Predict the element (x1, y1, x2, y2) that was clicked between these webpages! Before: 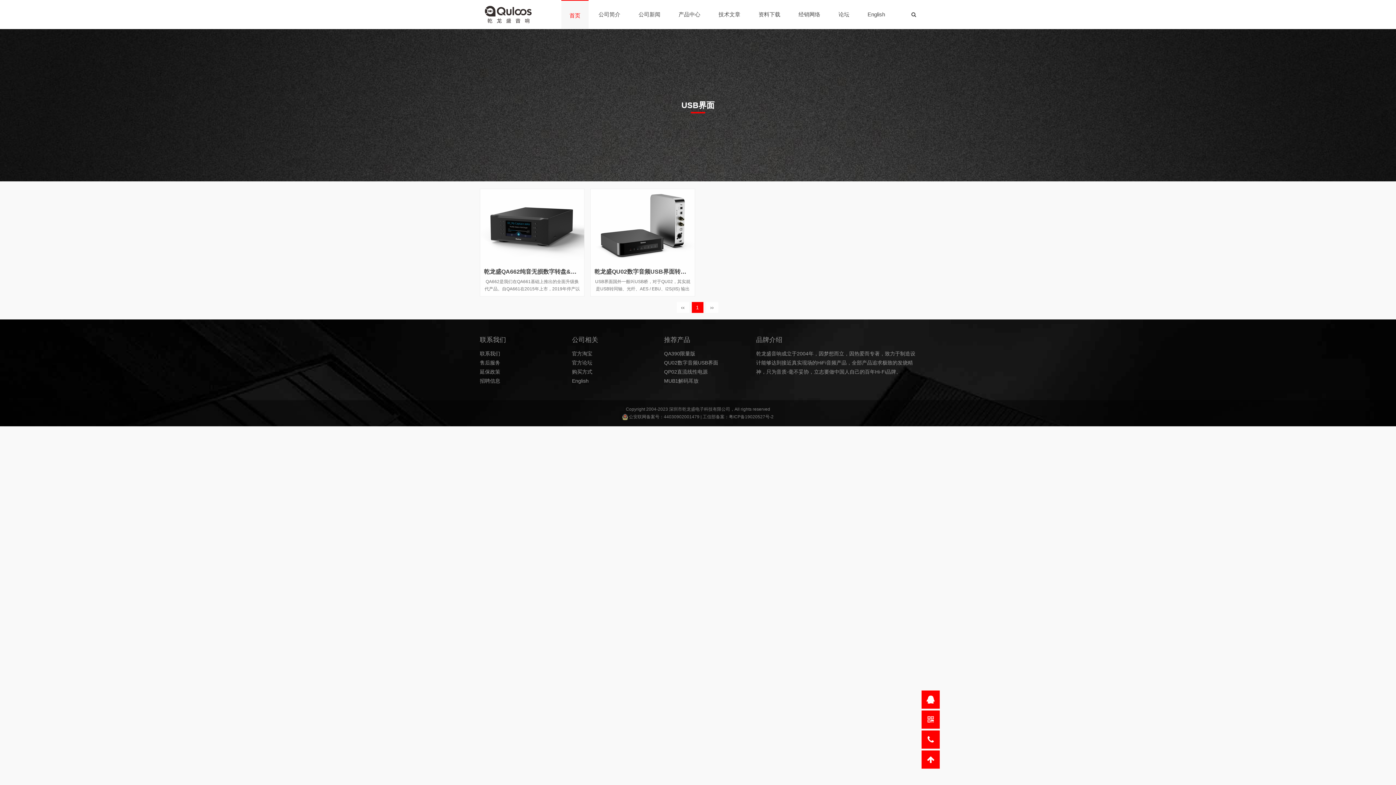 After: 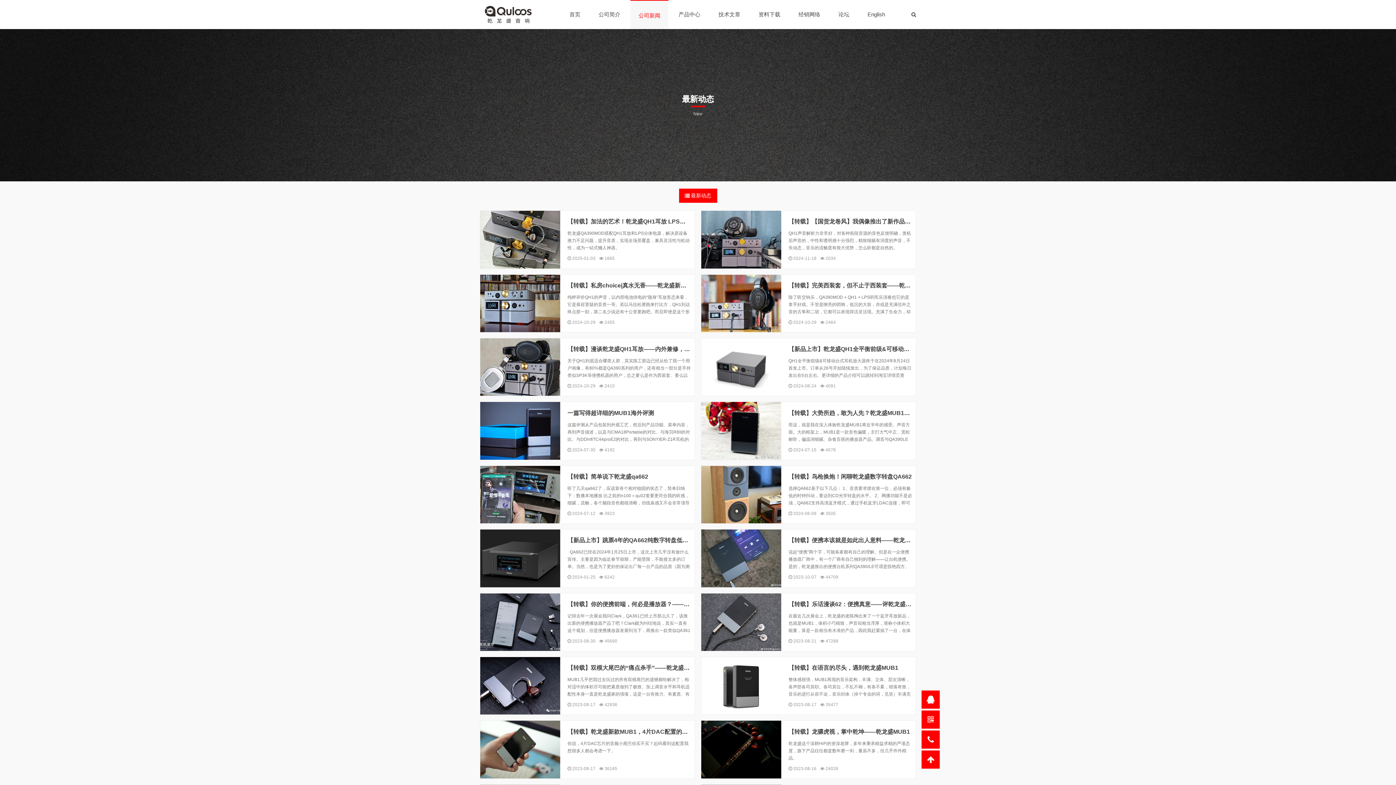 Action: bbox: (630, 0, 668, 29) label: 公司新闻